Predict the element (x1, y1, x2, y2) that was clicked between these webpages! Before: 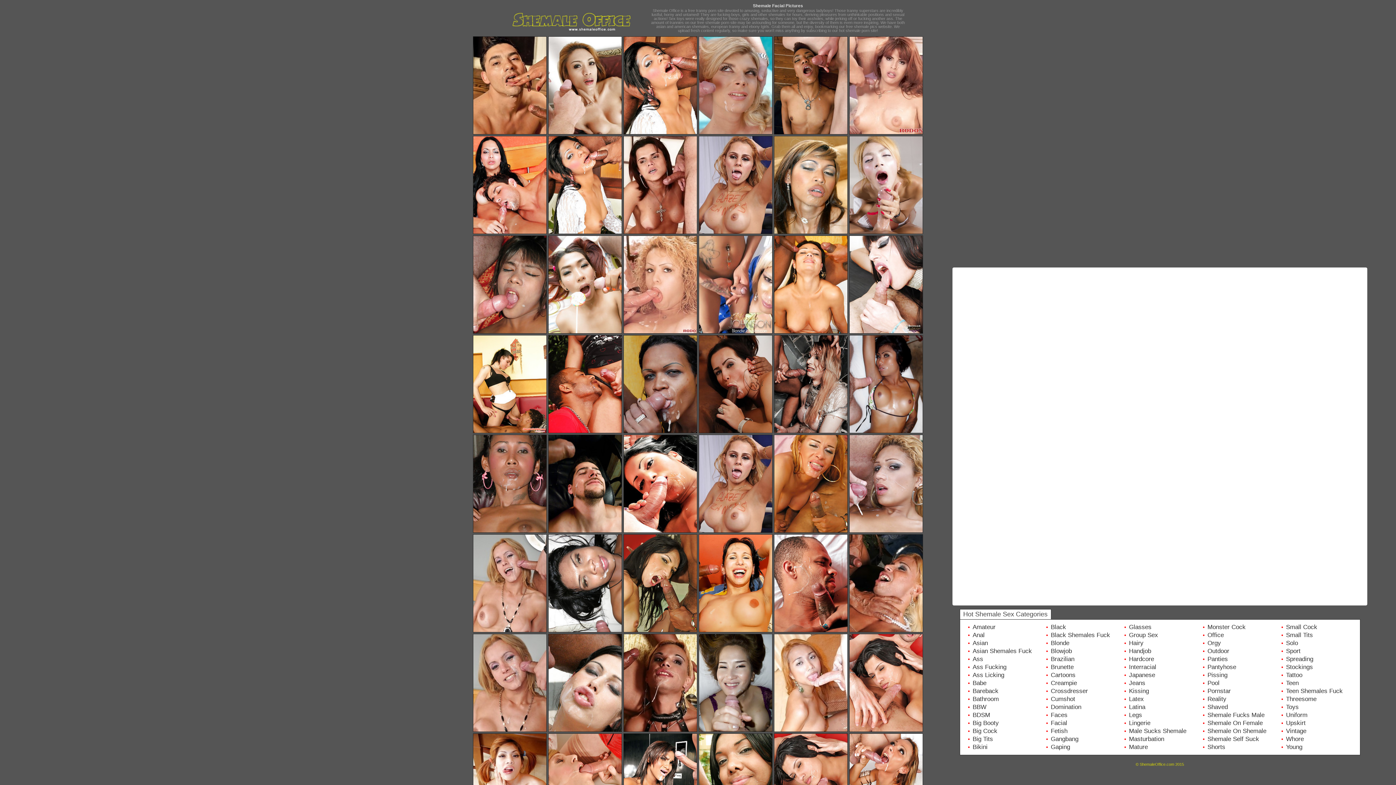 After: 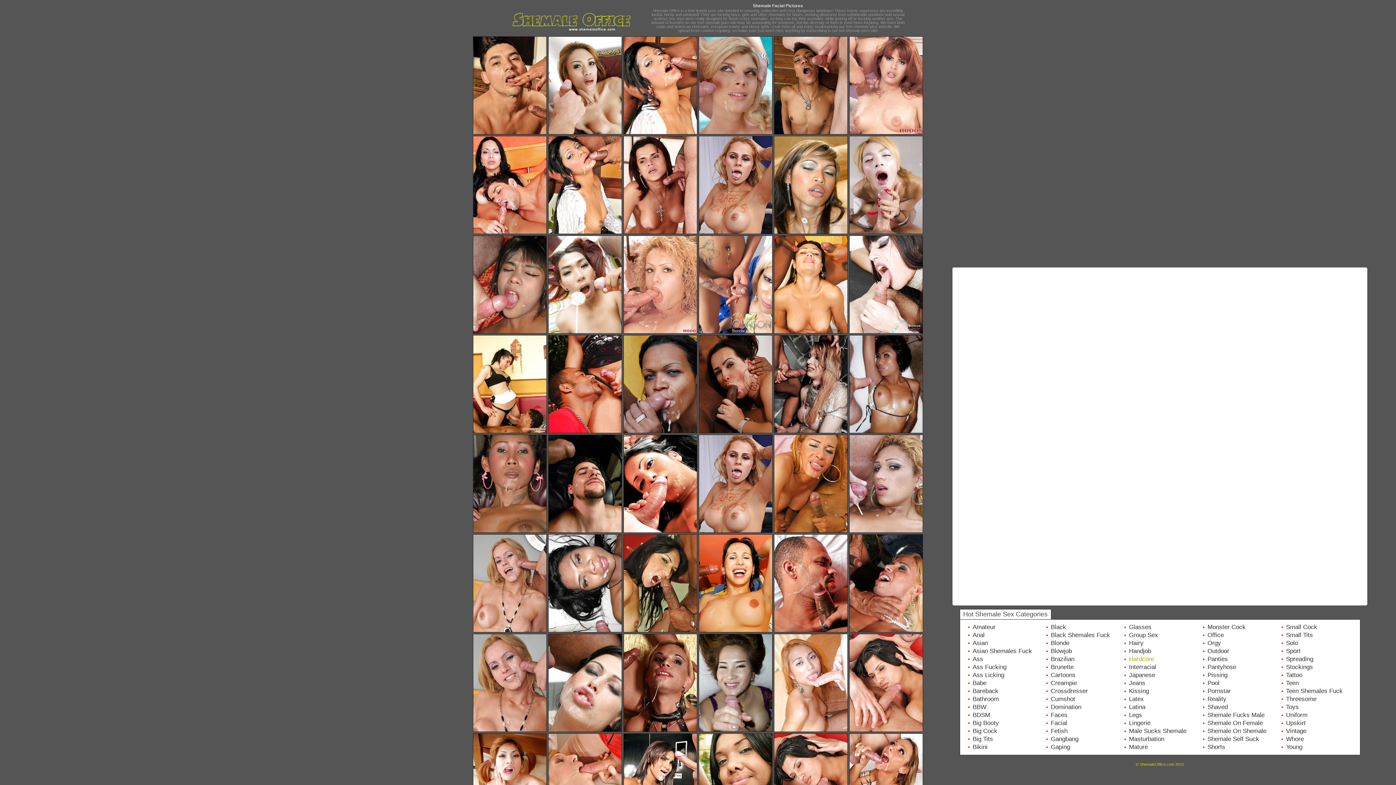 Action: label: Hardcore bbox: (1129, 656, 1154, 662)